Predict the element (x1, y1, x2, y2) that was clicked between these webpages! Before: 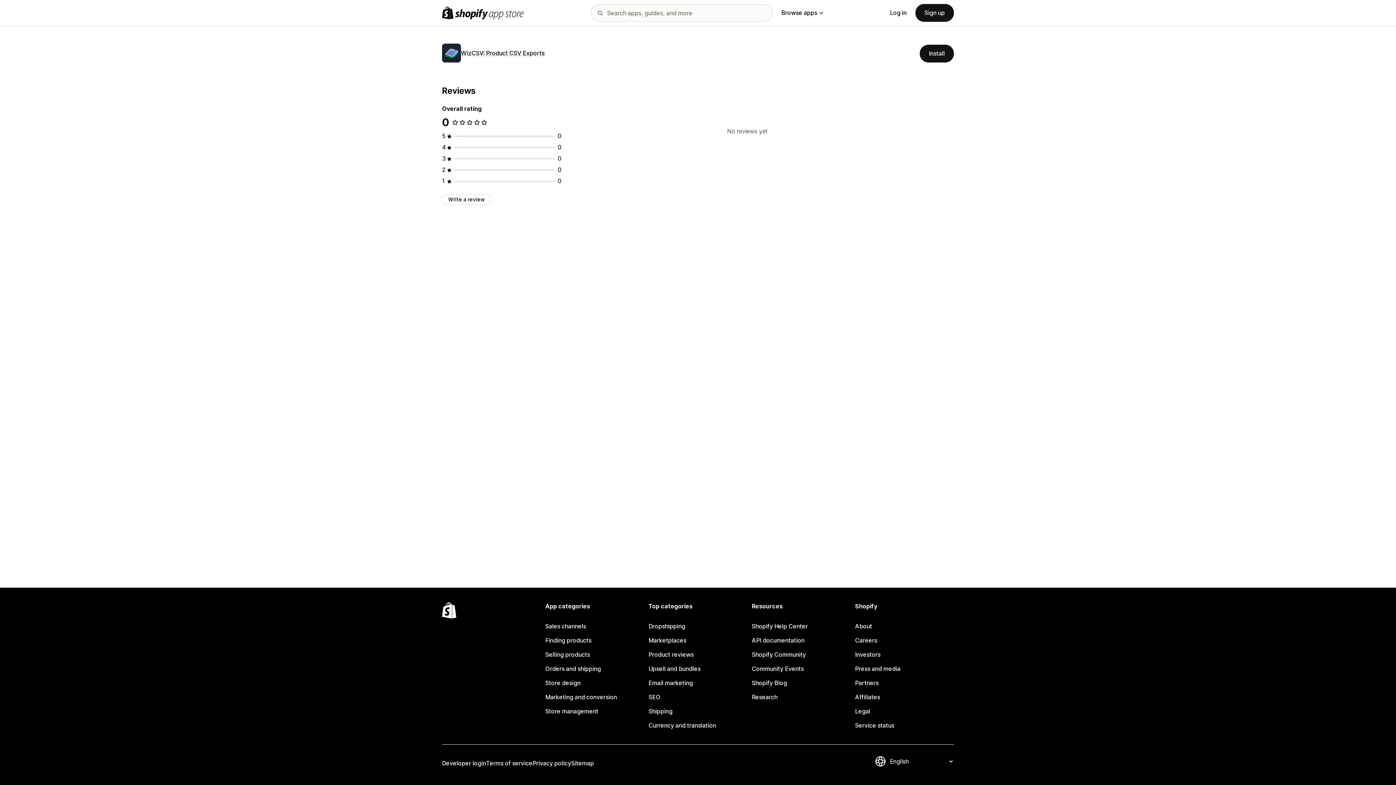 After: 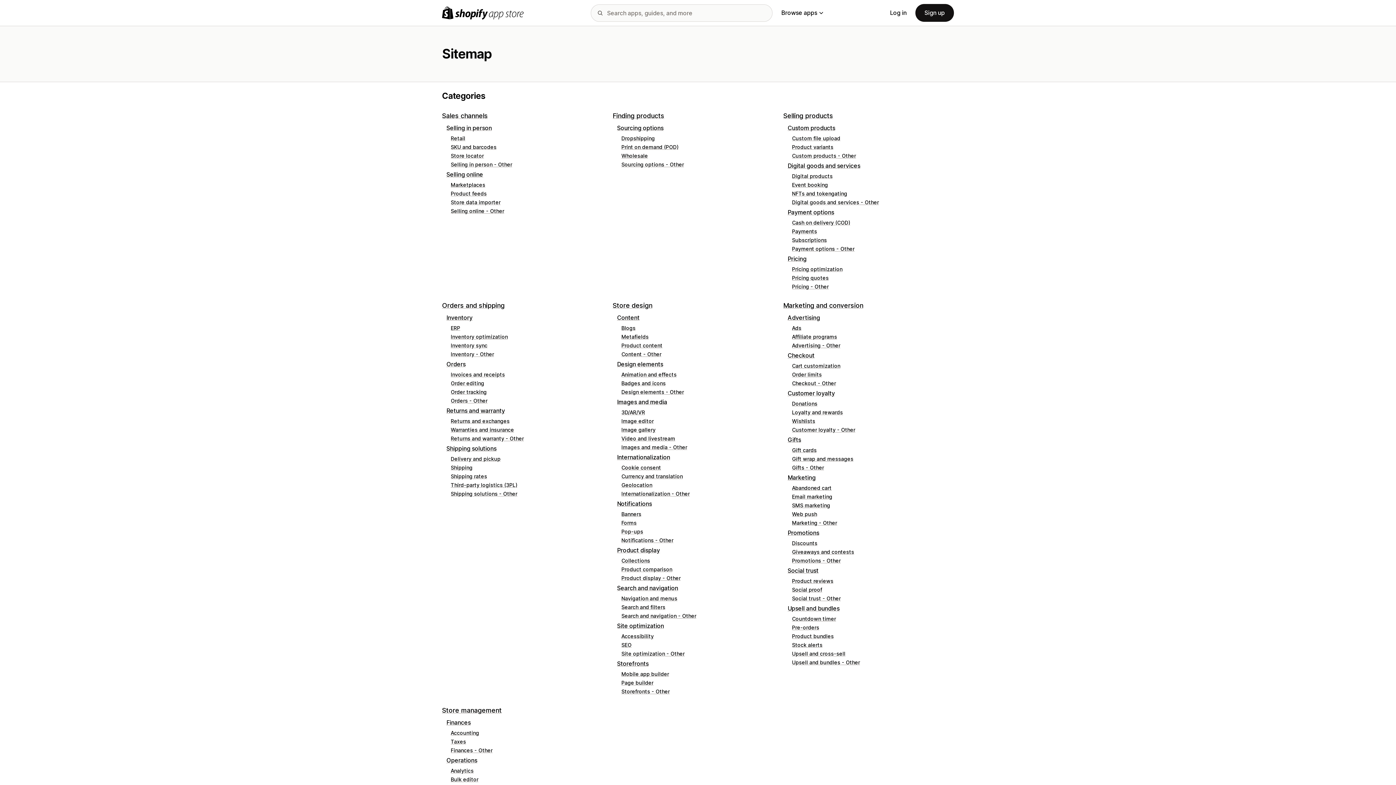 Action: bbox: (571, 756, 594, 770) label: Sitemap